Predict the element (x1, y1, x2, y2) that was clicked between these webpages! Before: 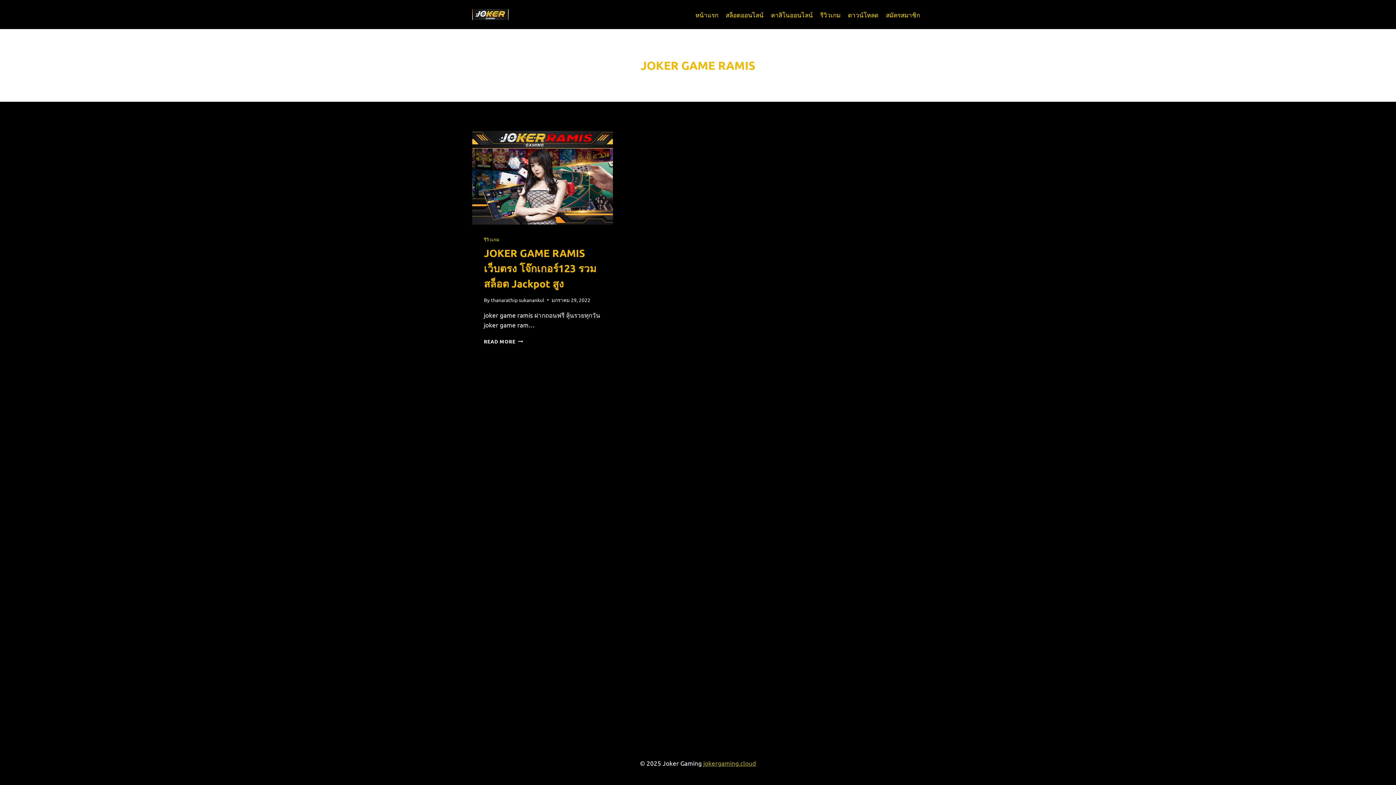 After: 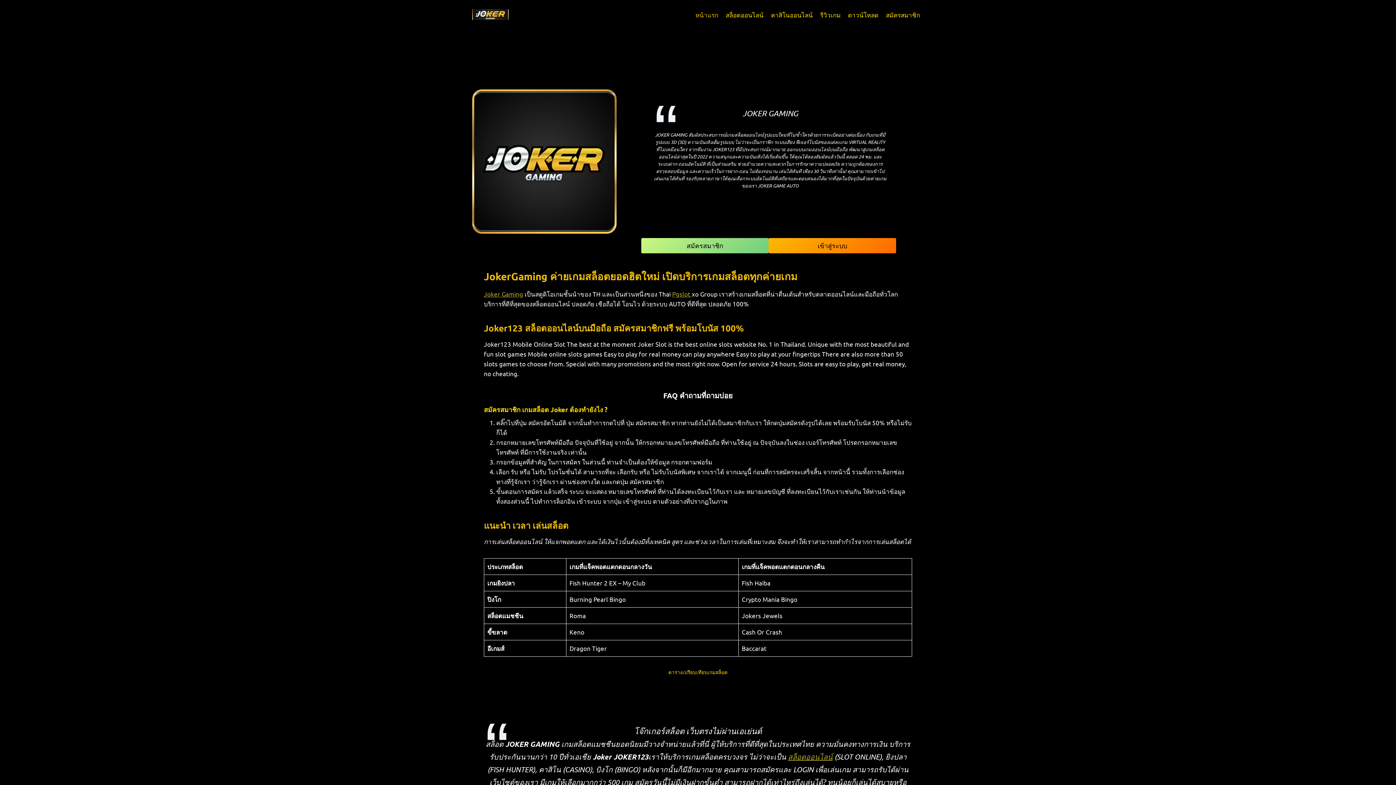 Action: bbox: (691, 5, 722, 23) label: หน้าแรก